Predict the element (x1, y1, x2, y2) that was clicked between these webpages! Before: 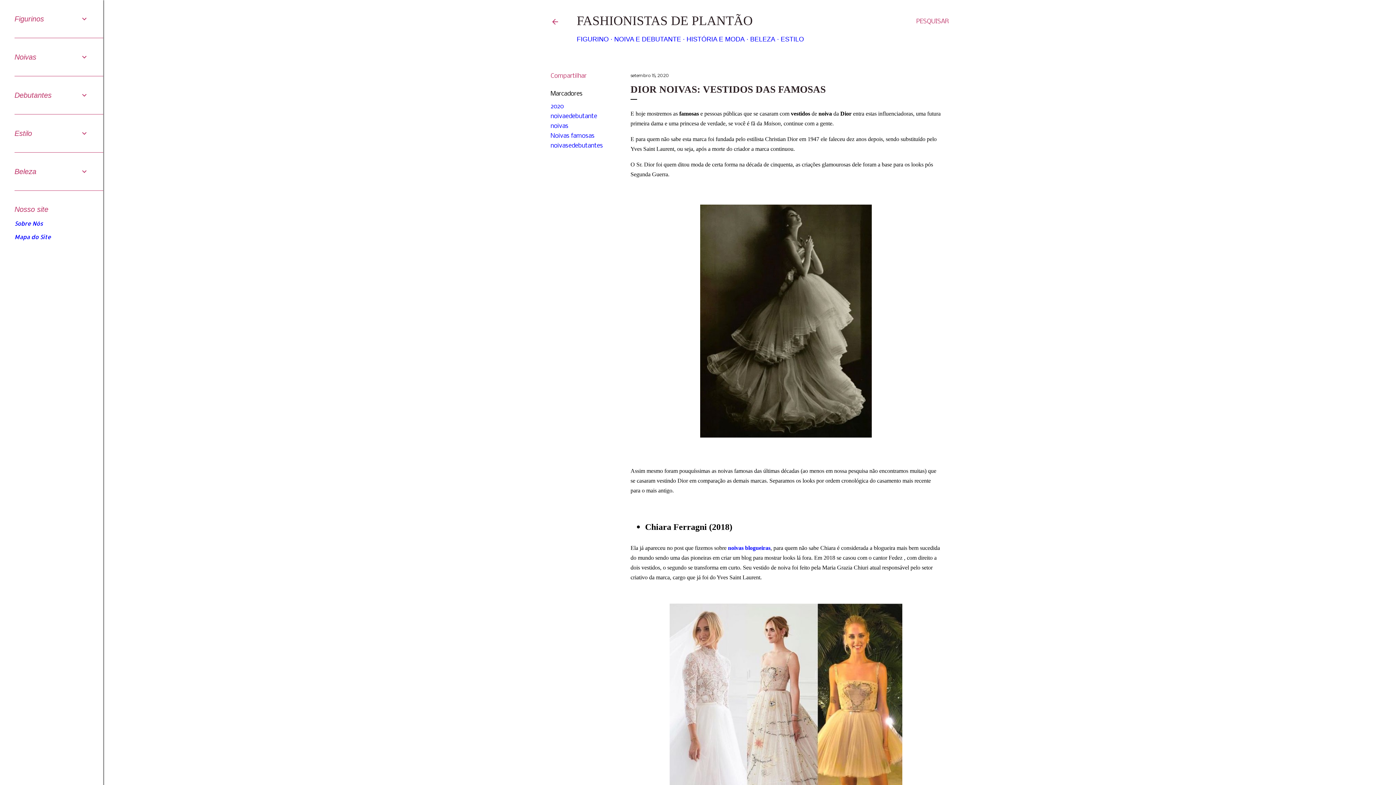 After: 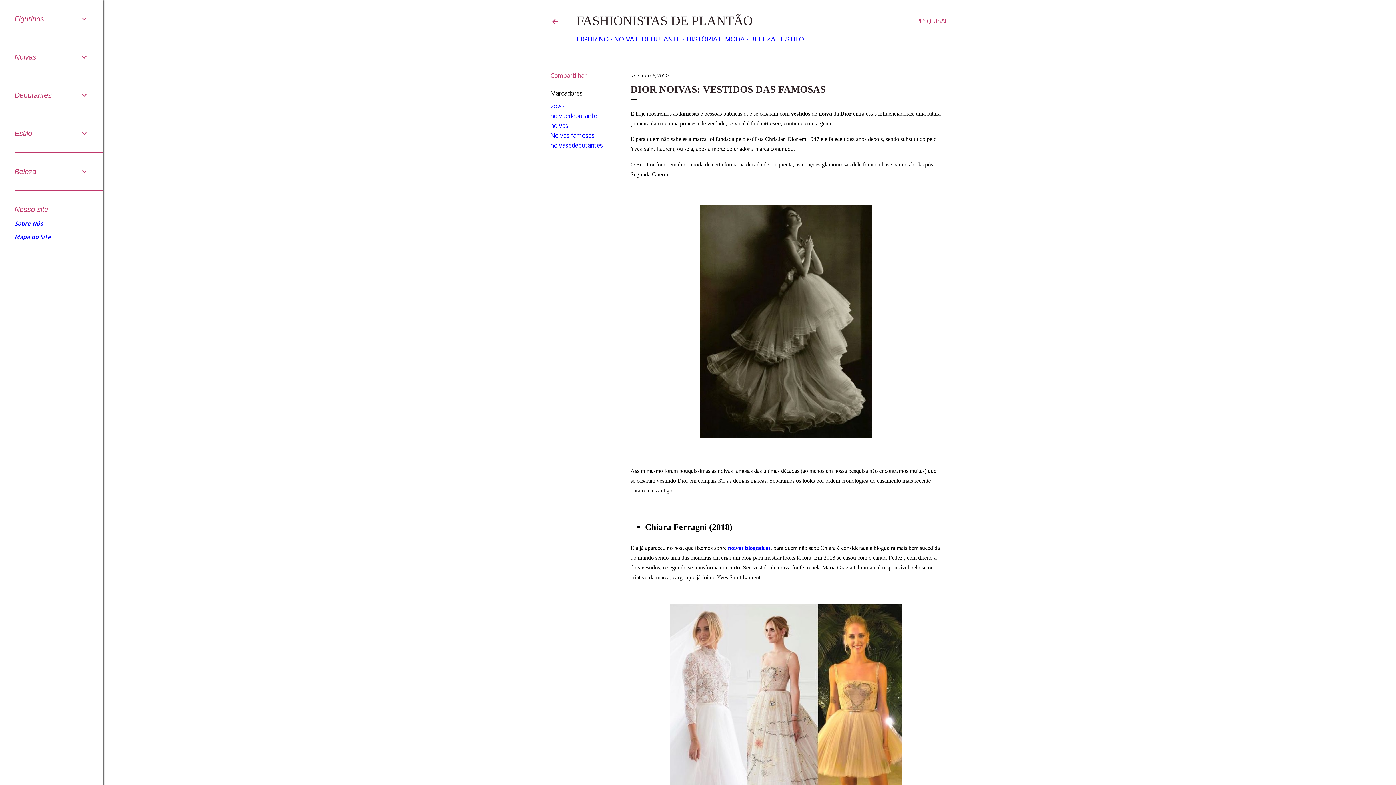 Action: bbox: (728, 545, 770, 551) label: noivas blogueiras